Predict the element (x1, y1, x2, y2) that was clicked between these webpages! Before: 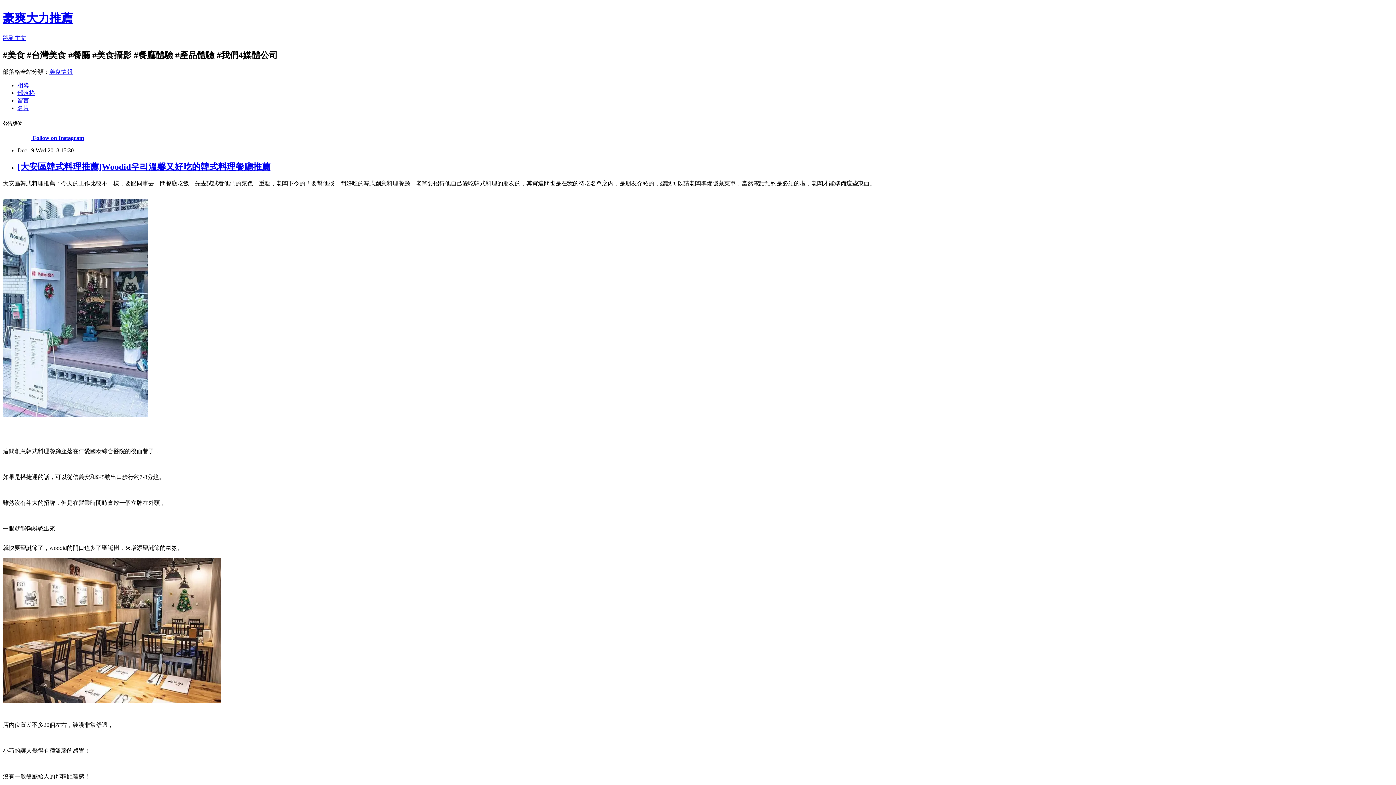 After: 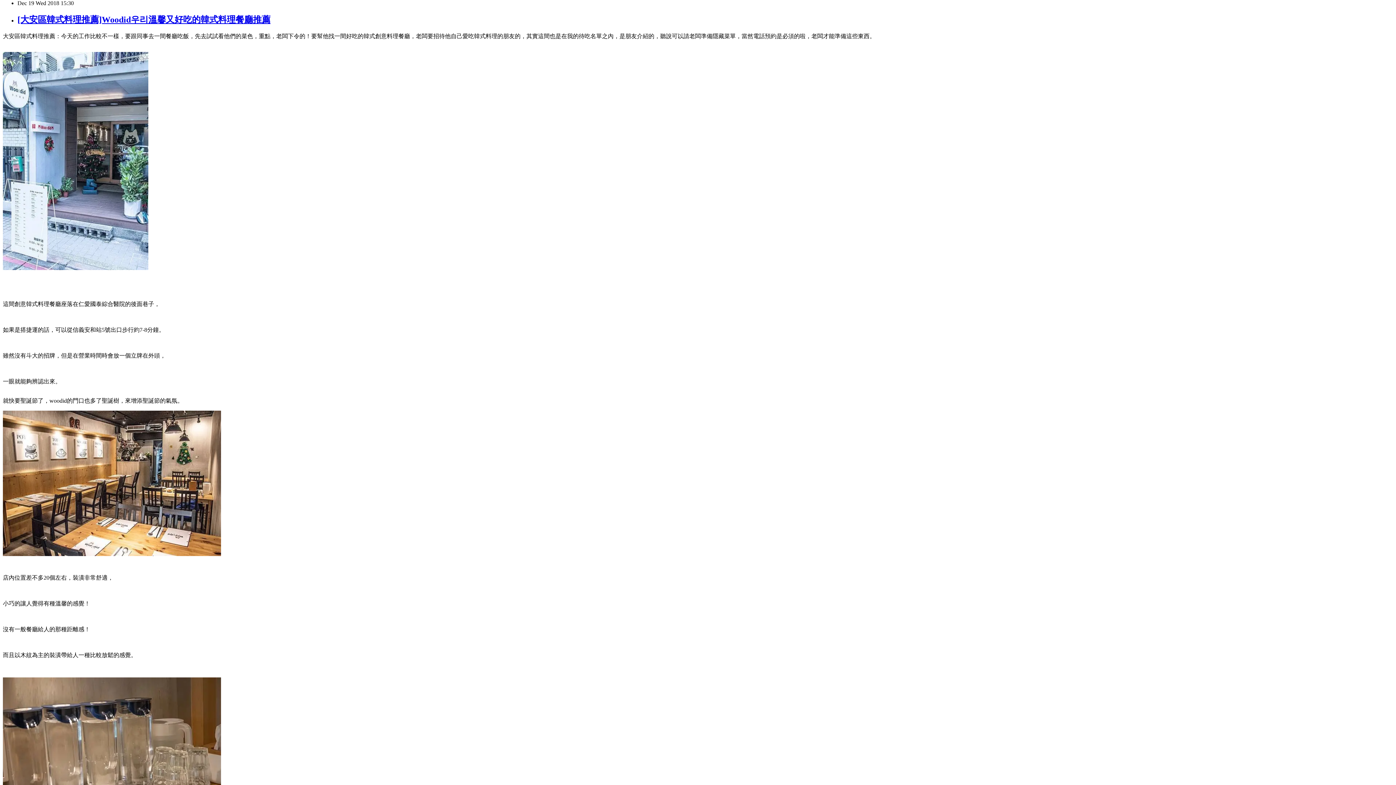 Action: bbox: (2, 34, 26, 41) label: 跳到主文